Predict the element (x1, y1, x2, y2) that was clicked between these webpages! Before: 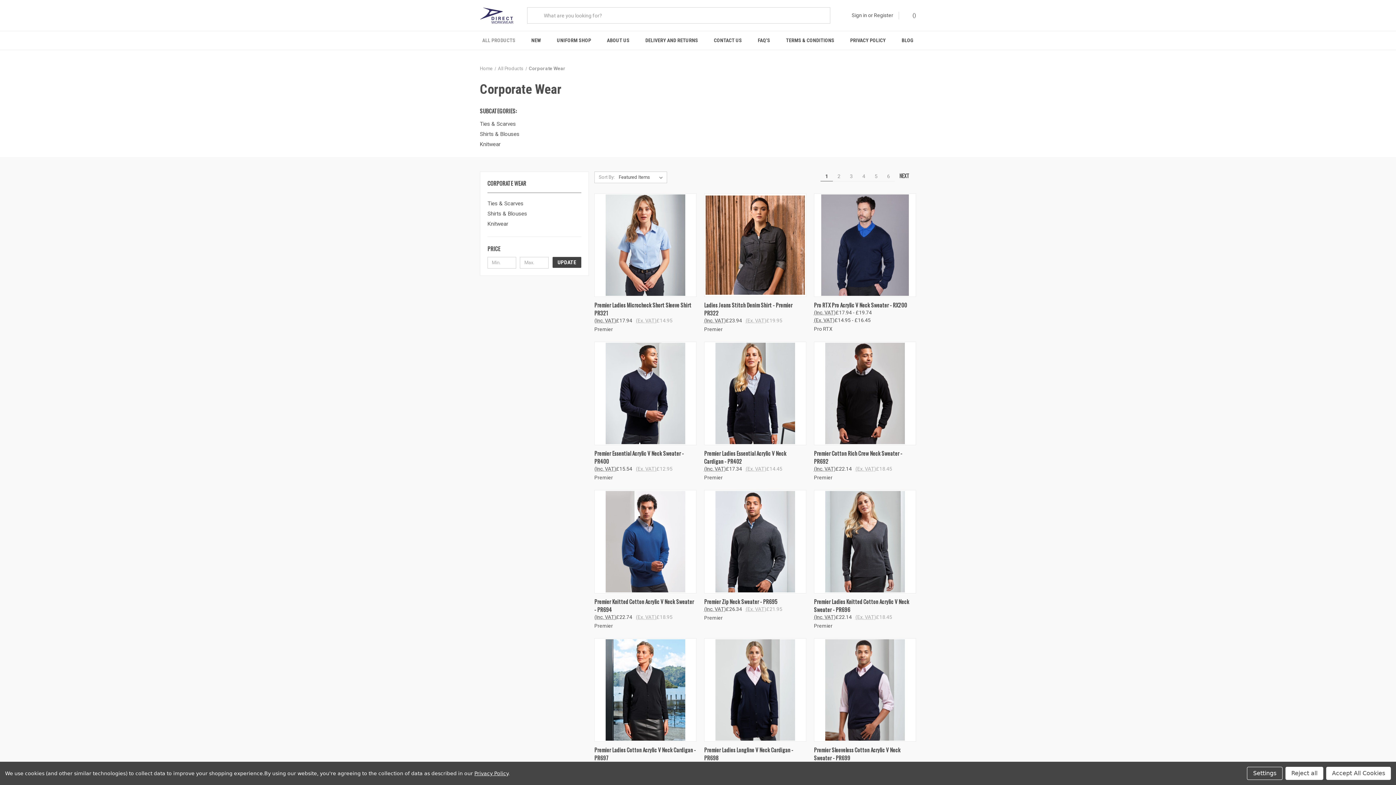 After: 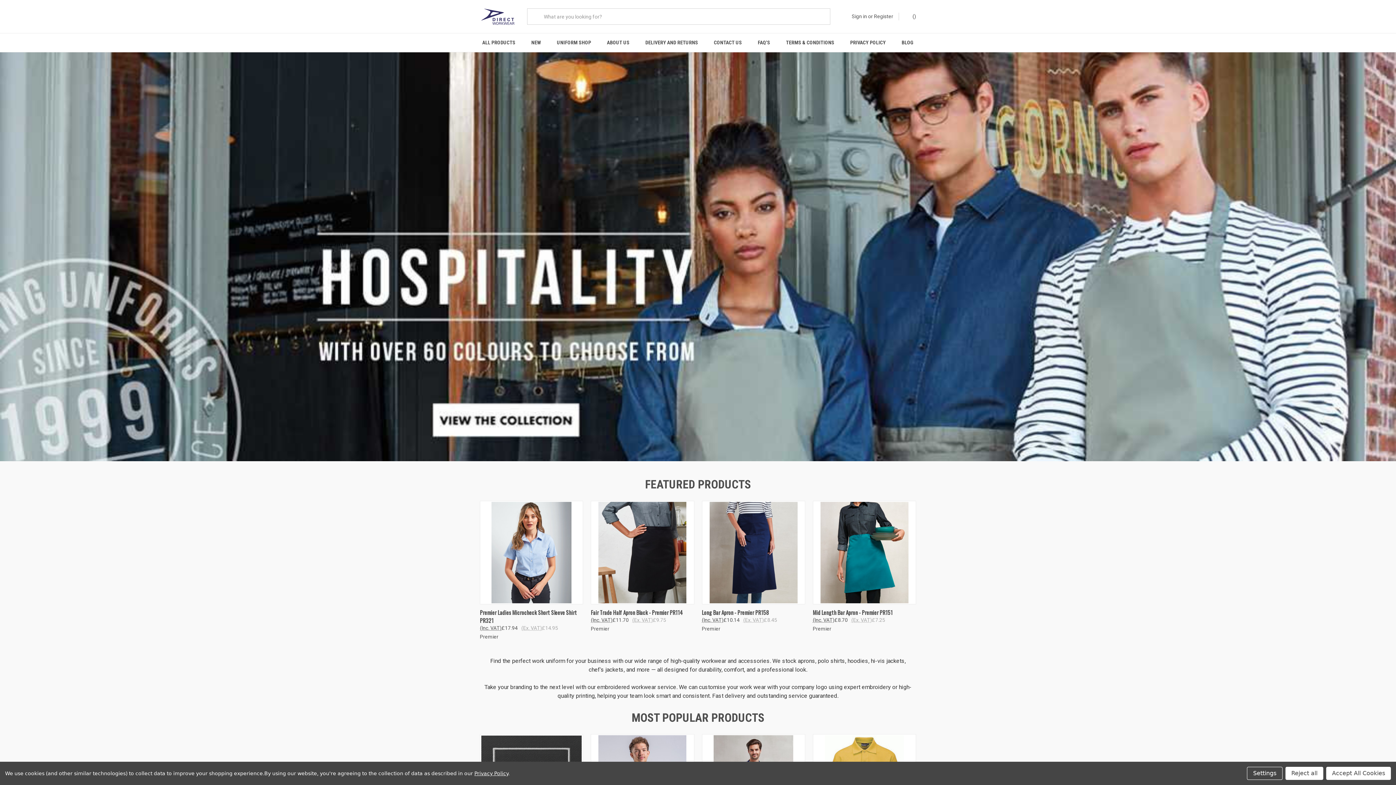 Action: bbox: (480, 65, 492, 71) label: Home